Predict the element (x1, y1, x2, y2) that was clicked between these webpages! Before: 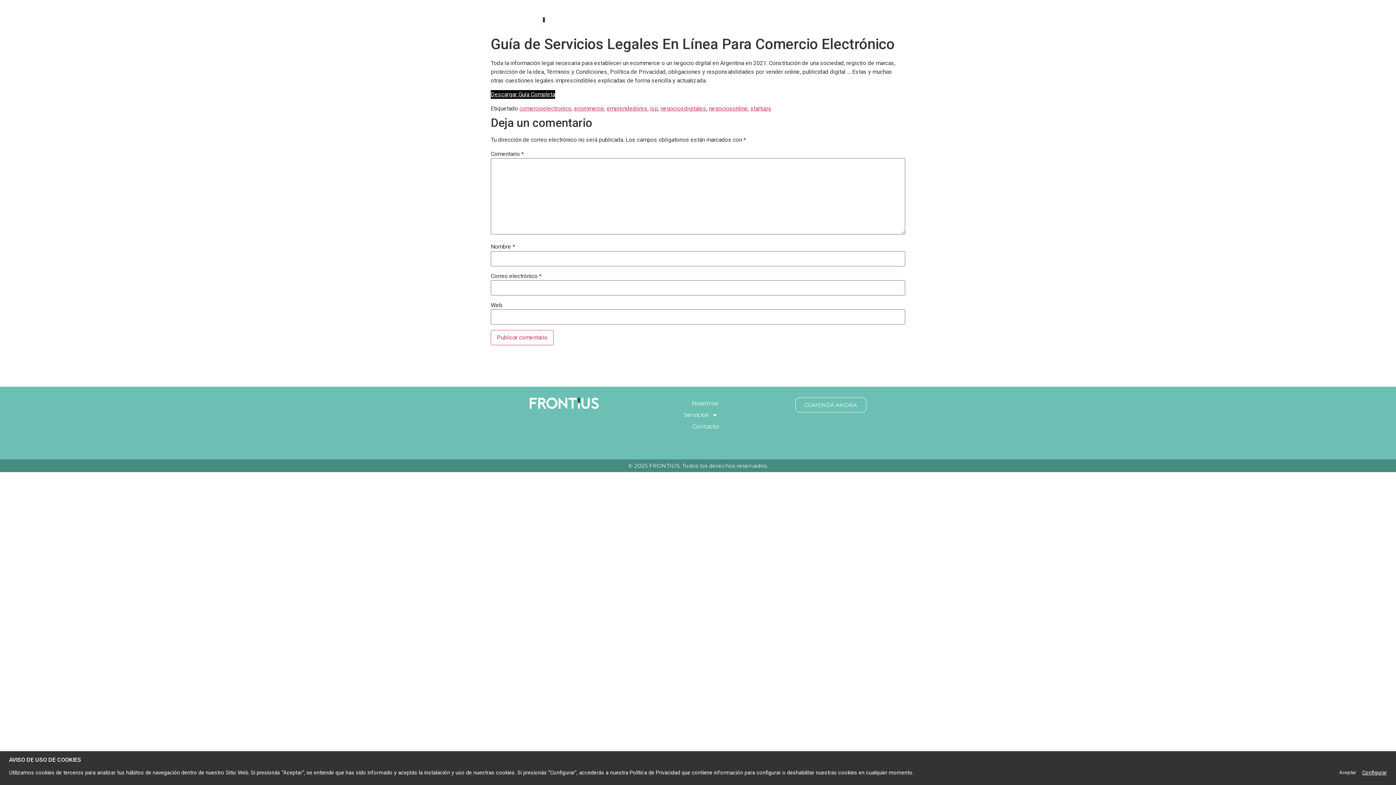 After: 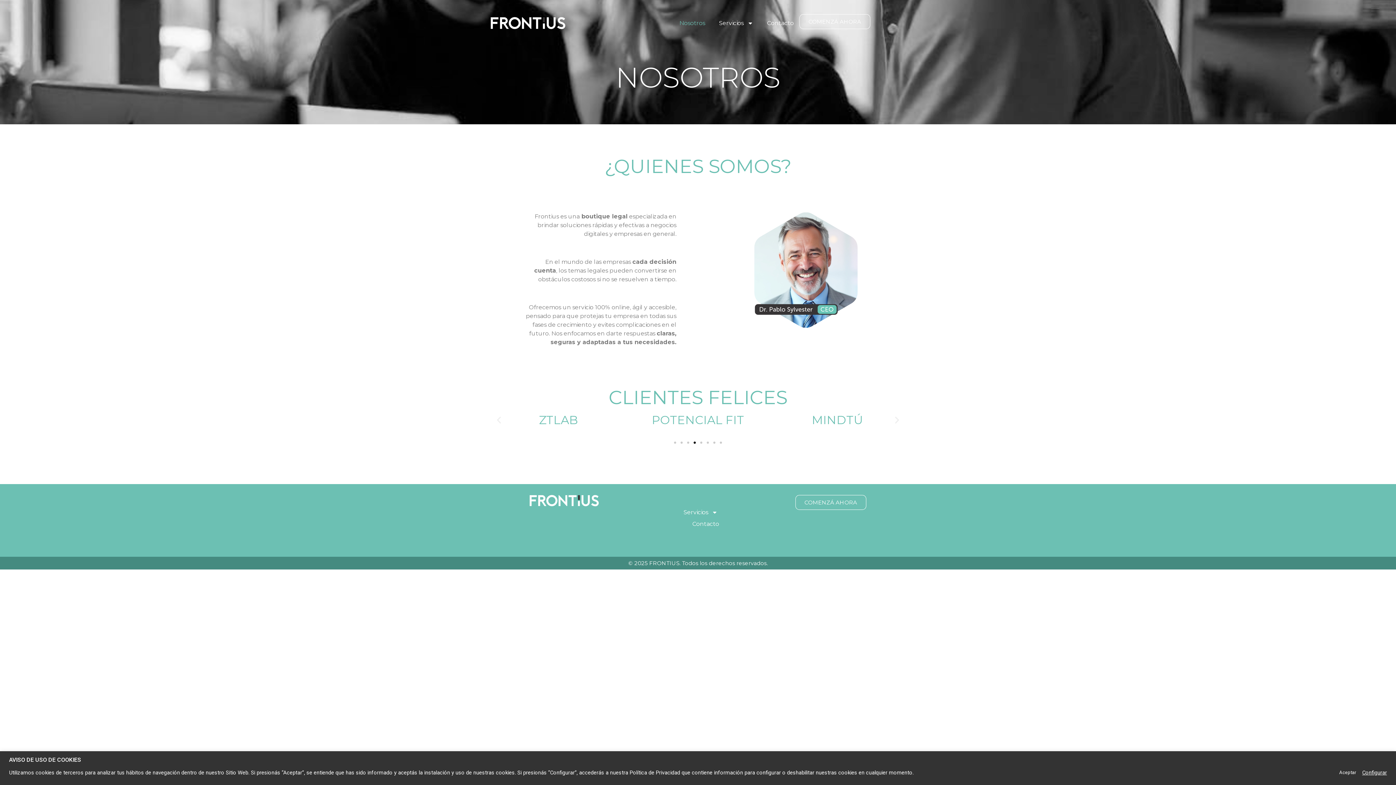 Action: label: Nosotros bbox: (686, 397, 723, 409)